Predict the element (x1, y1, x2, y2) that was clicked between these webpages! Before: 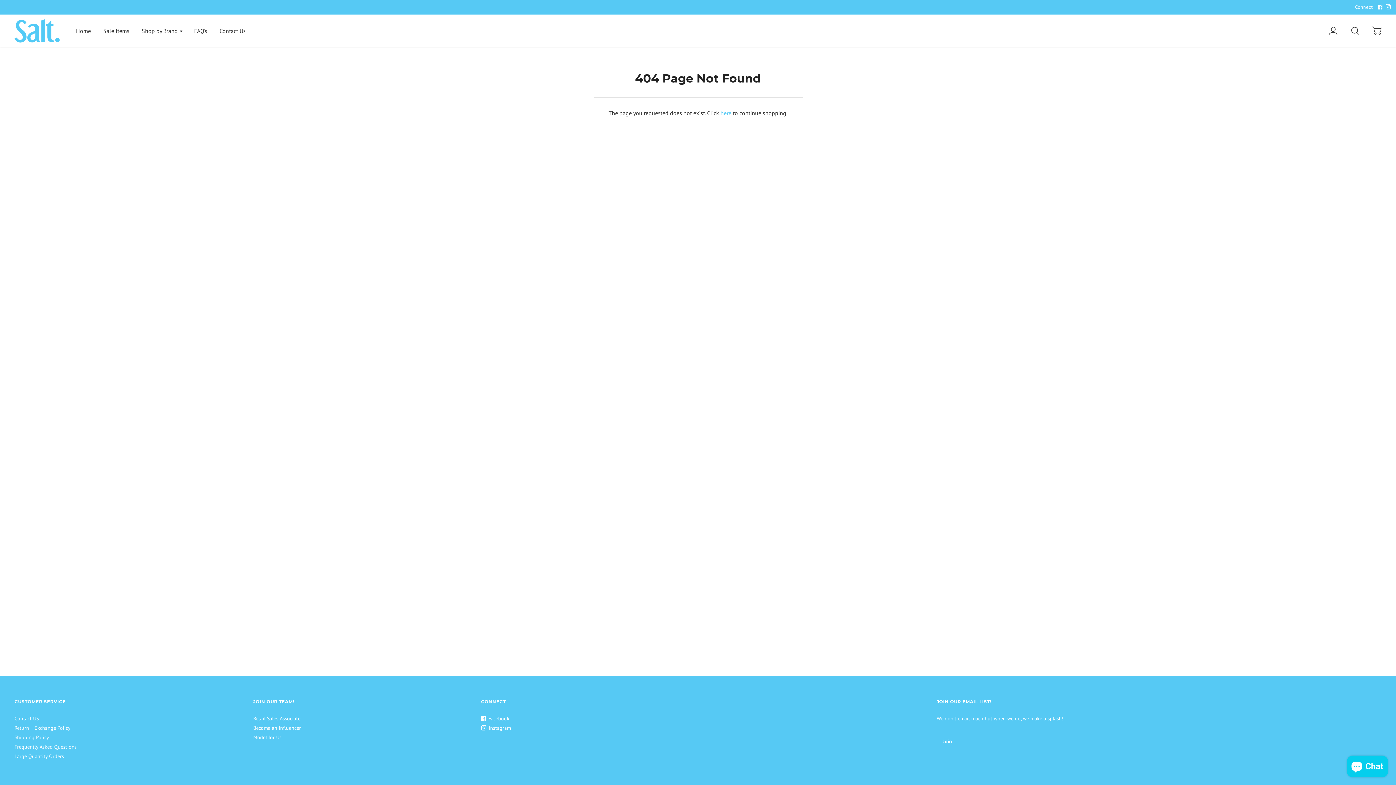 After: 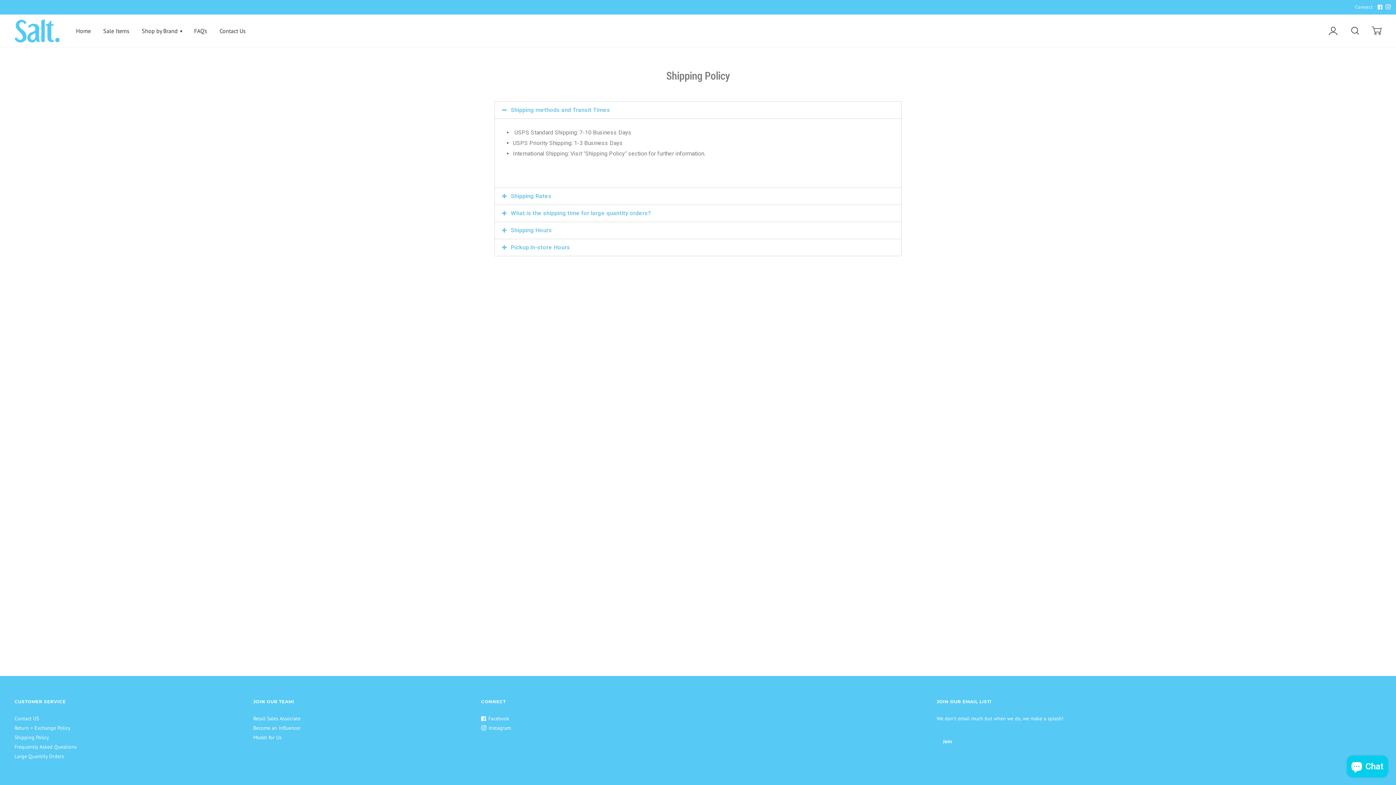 Action: bbox: (14, 734, 49, 741) label: Shipping Policy